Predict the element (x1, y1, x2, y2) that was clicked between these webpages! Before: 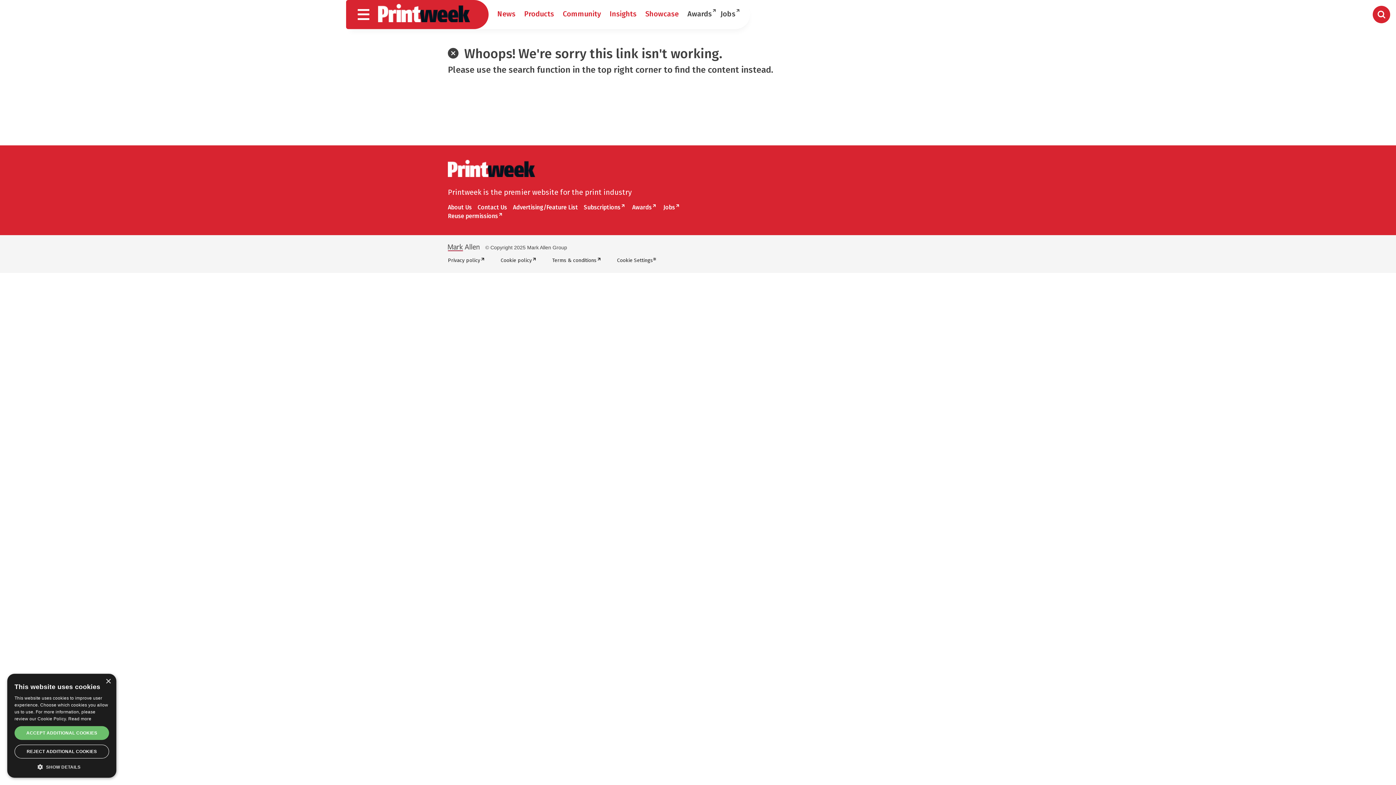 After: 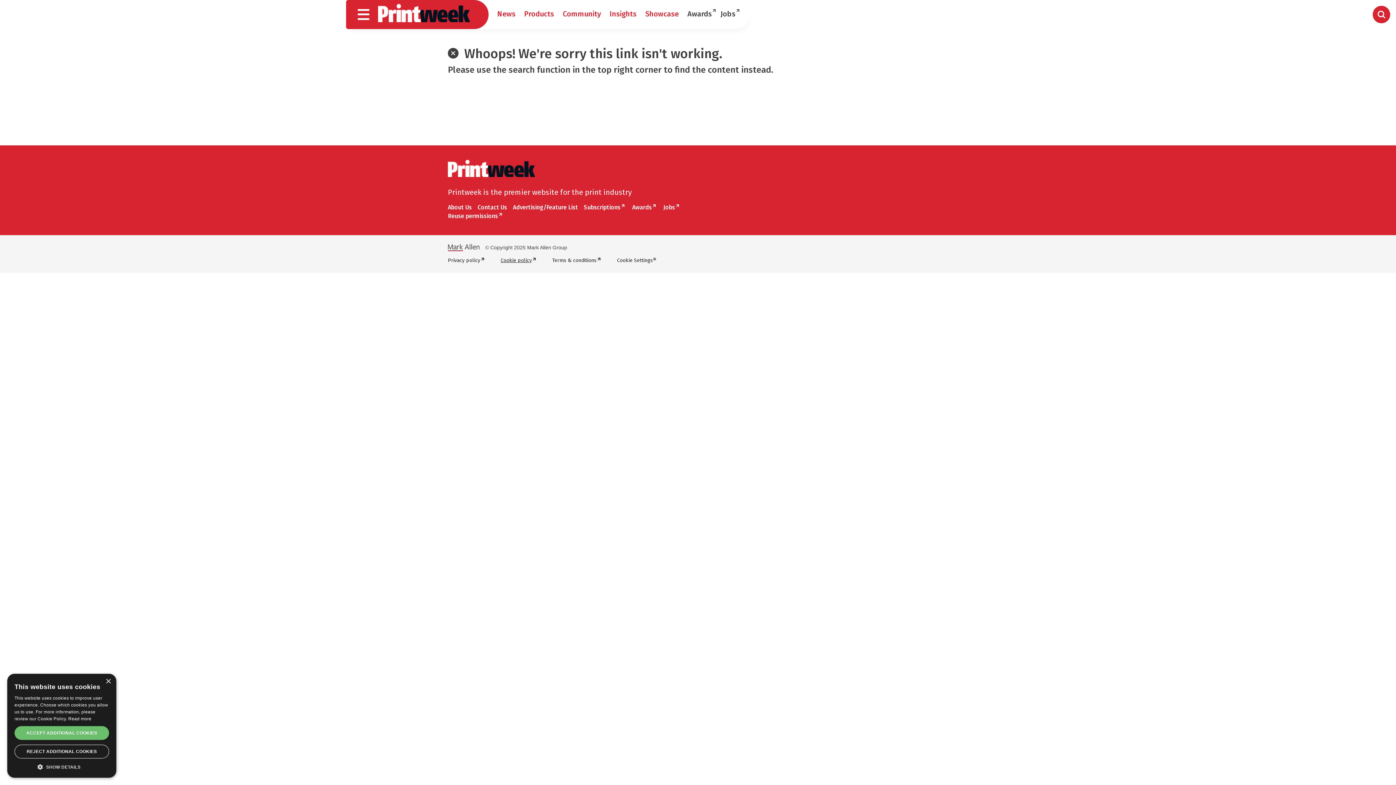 Action: bbox: (500, 257, 543, 264) label: Cookie policy